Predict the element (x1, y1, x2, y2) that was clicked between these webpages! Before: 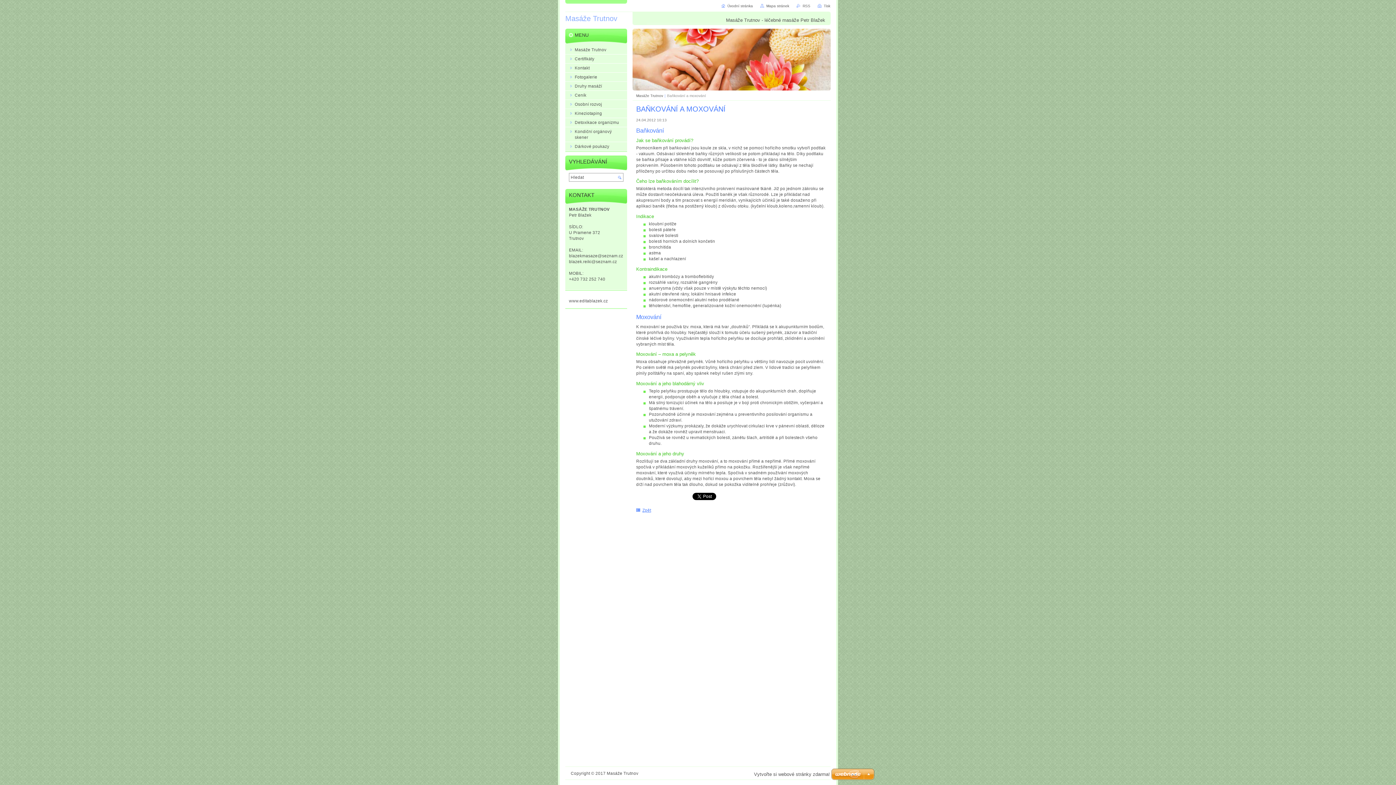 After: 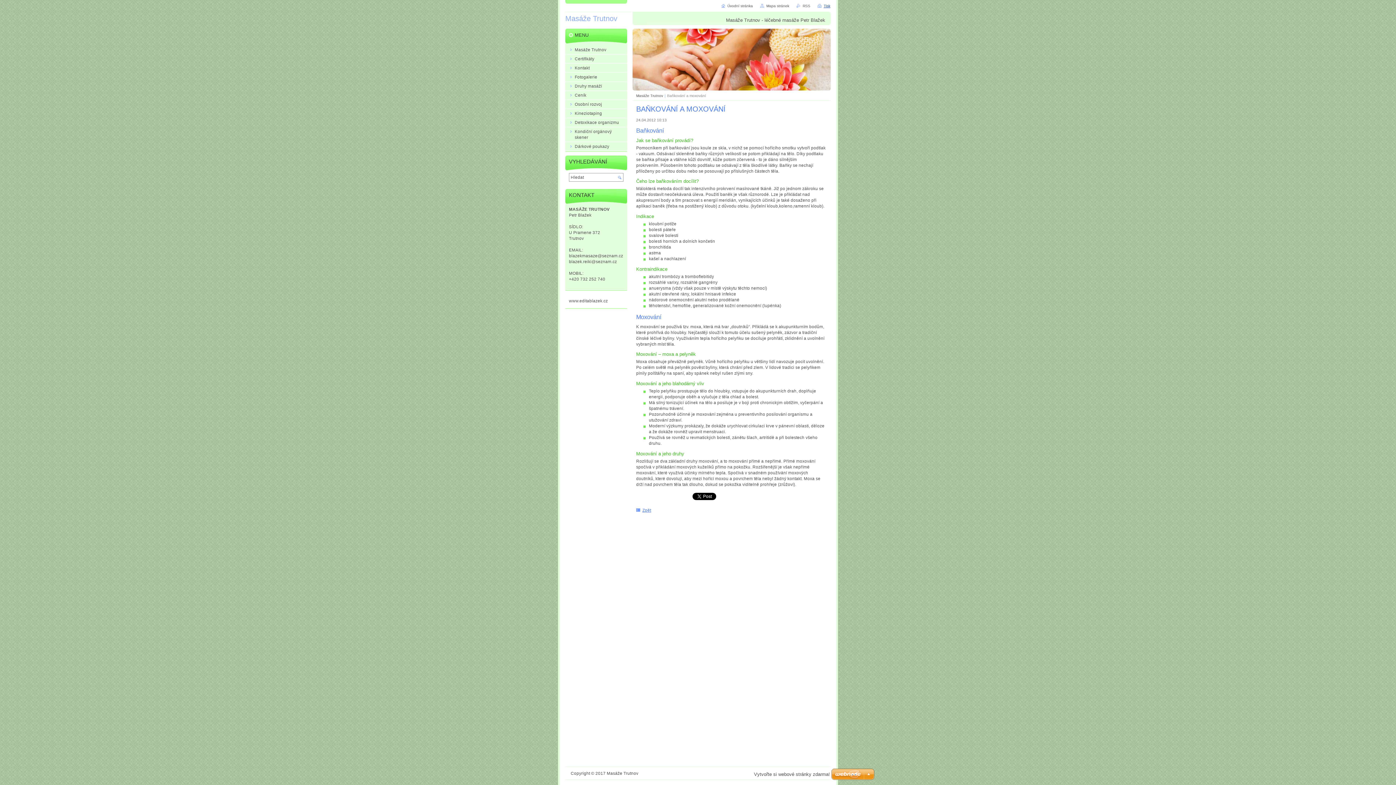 Action: label: Tisk bbox: (817, 4, 830, 8)